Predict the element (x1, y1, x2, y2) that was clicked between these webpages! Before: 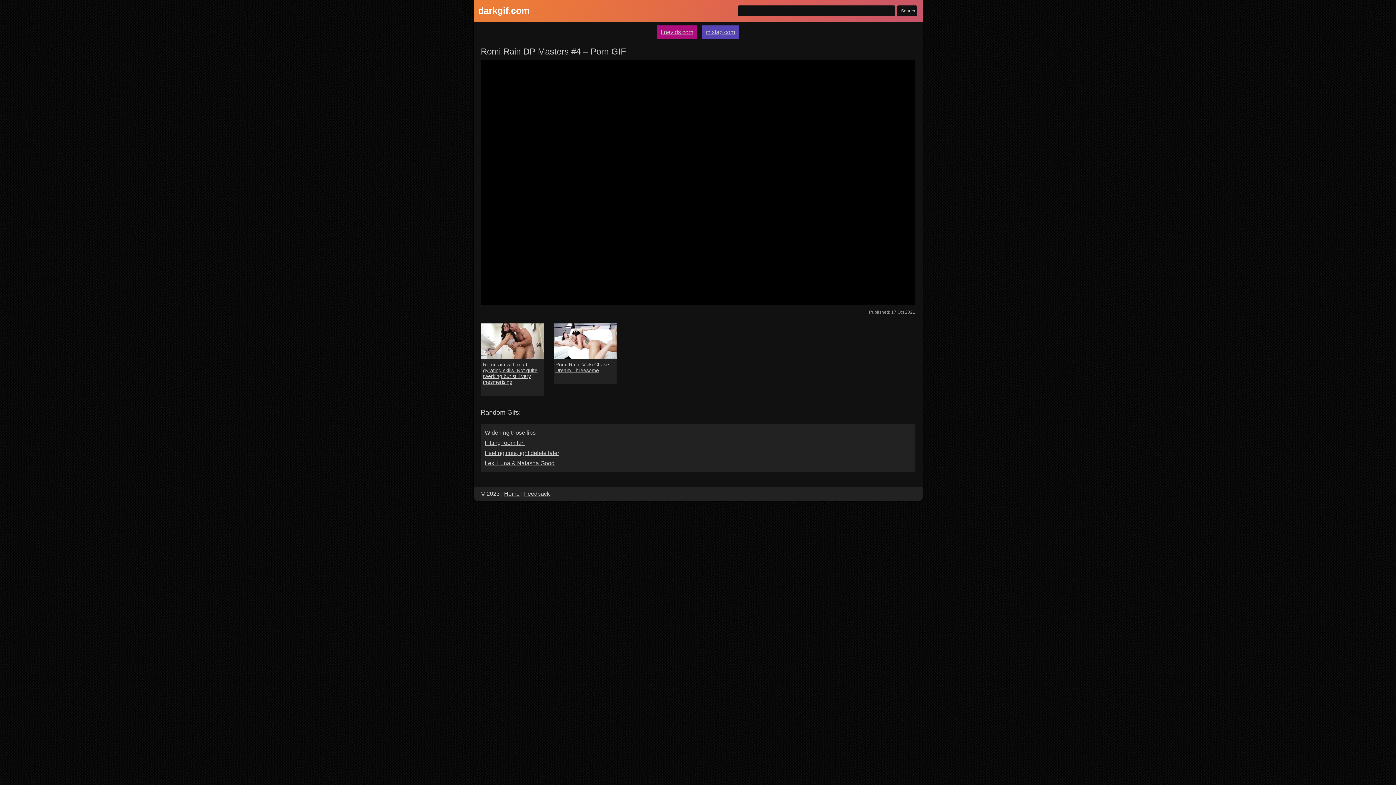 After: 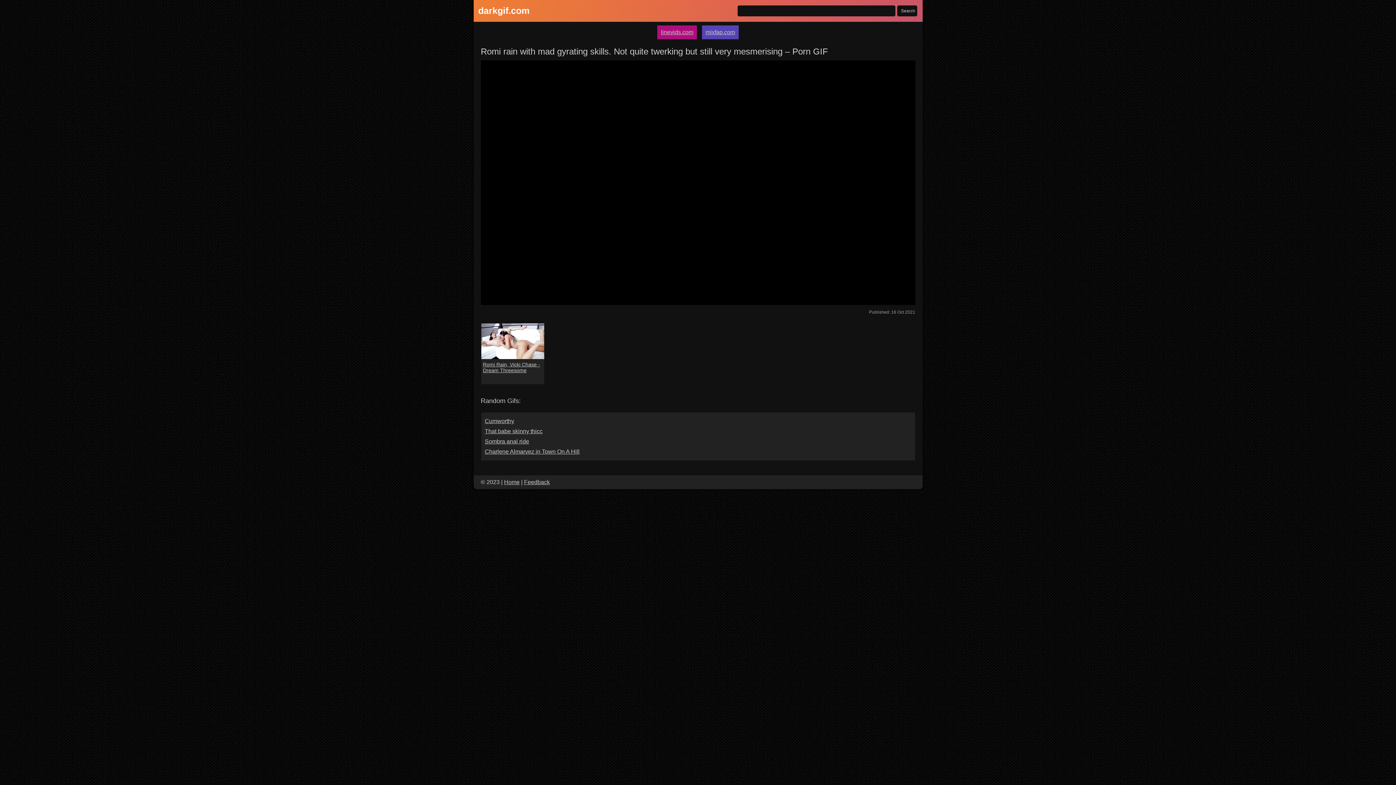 Action: bbox: (481, 323, 544, 359)